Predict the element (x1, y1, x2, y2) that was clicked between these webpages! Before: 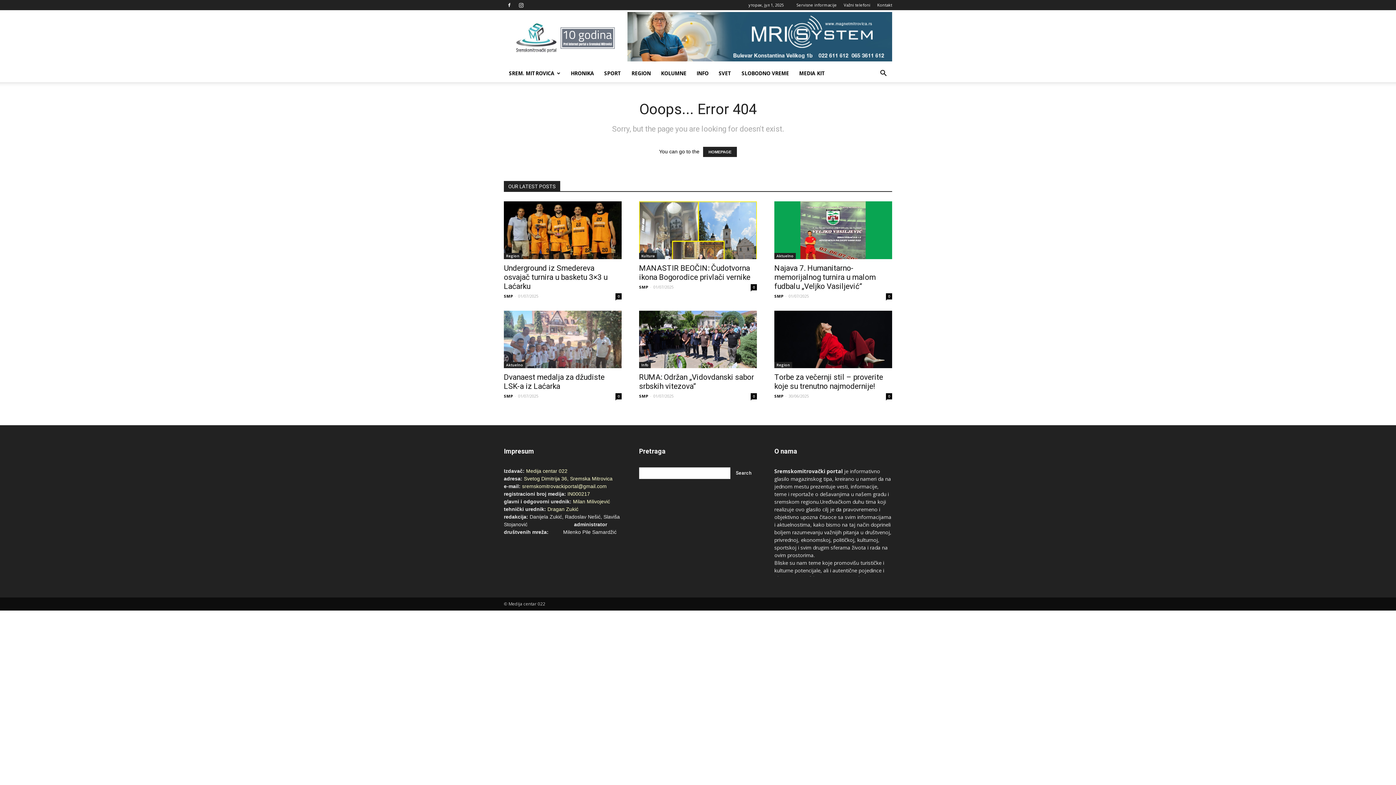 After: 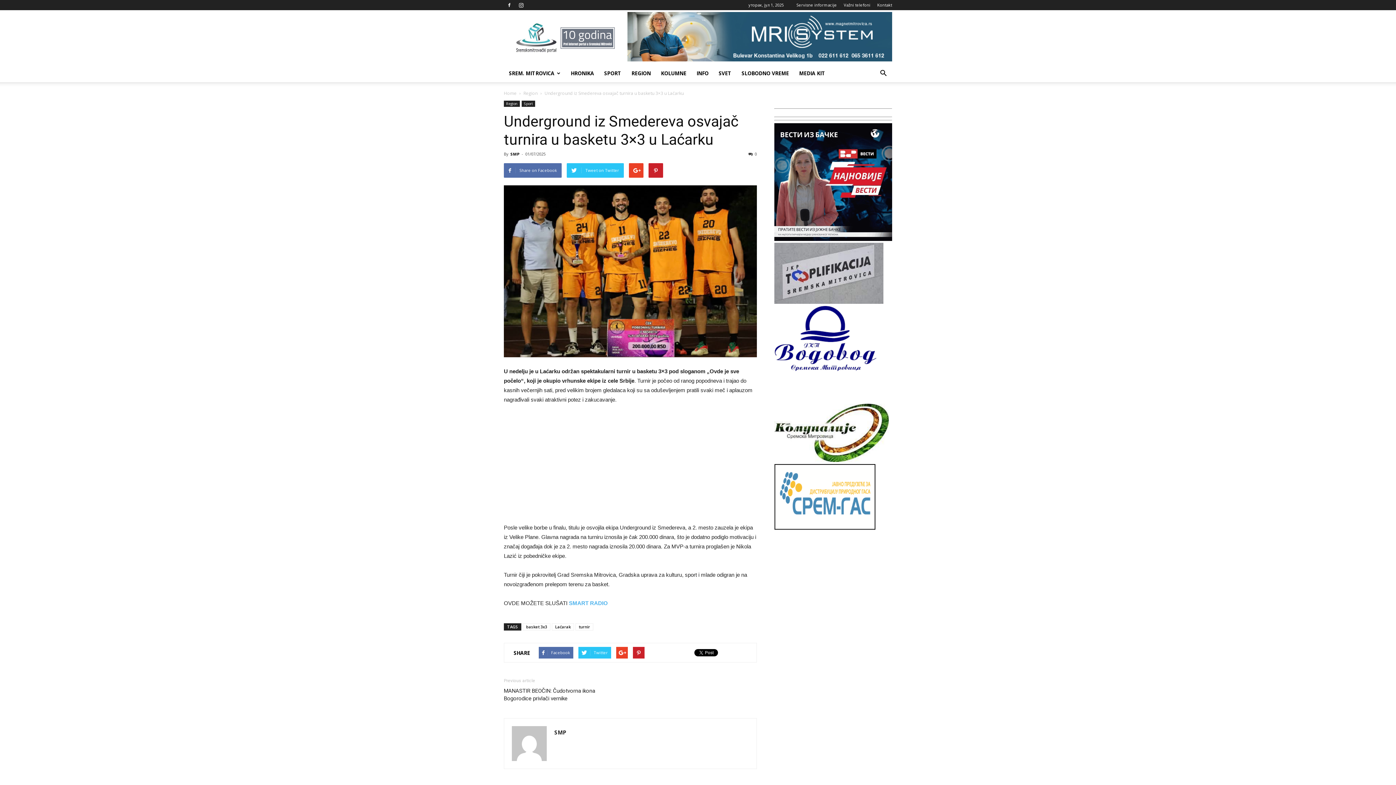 Action: label: 0 bbox: (615, 293, 621, 299)